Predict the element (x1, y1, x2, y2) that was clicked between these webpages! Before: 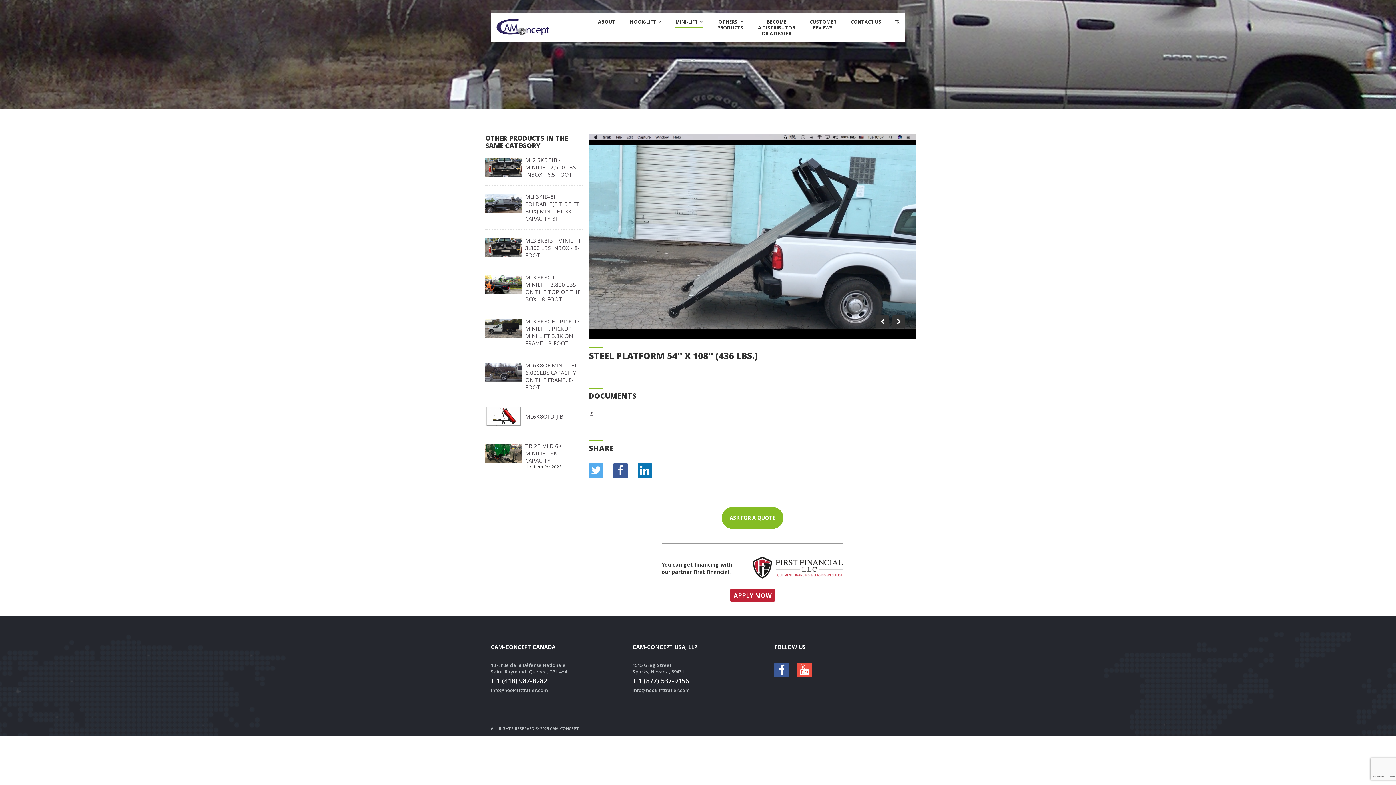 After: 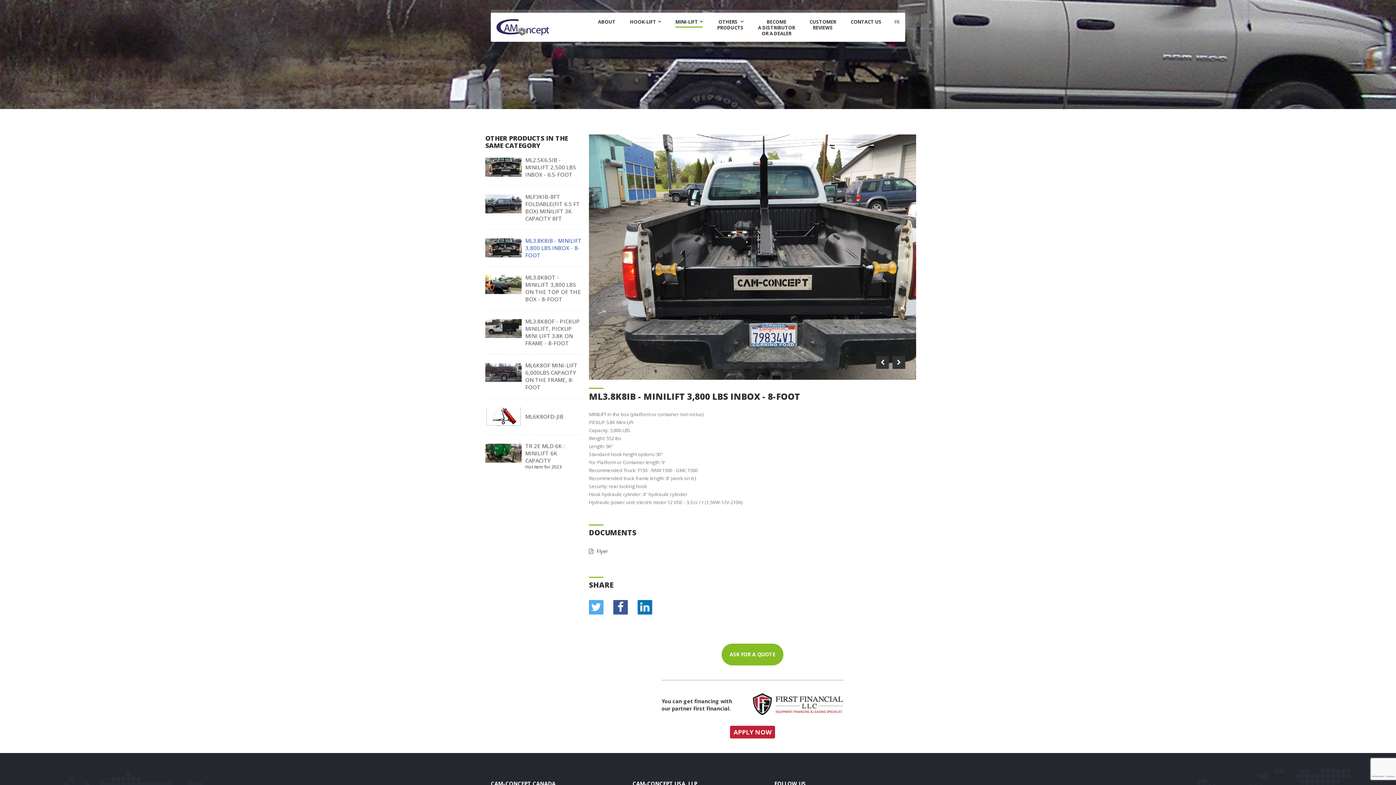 Action: bbox: (485, 237, 521, 257)